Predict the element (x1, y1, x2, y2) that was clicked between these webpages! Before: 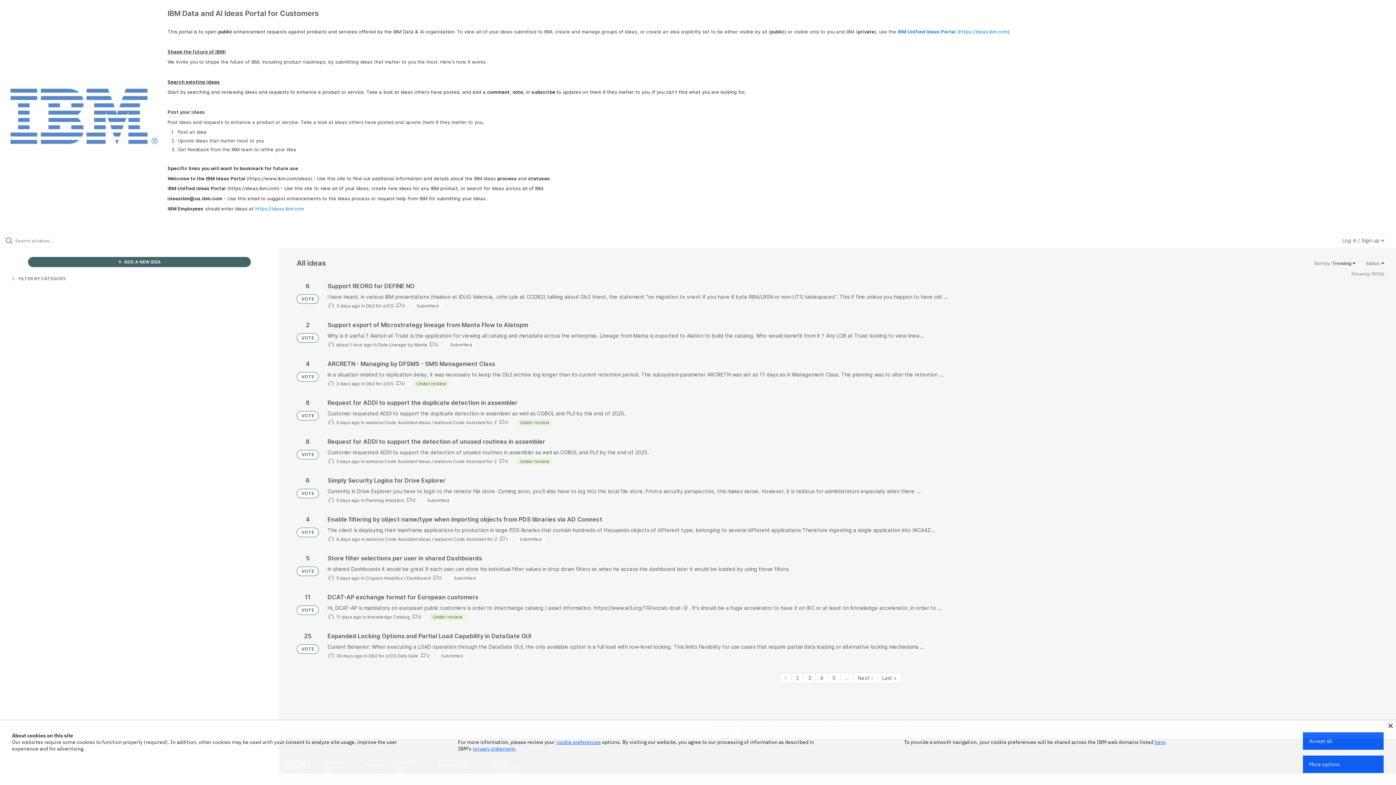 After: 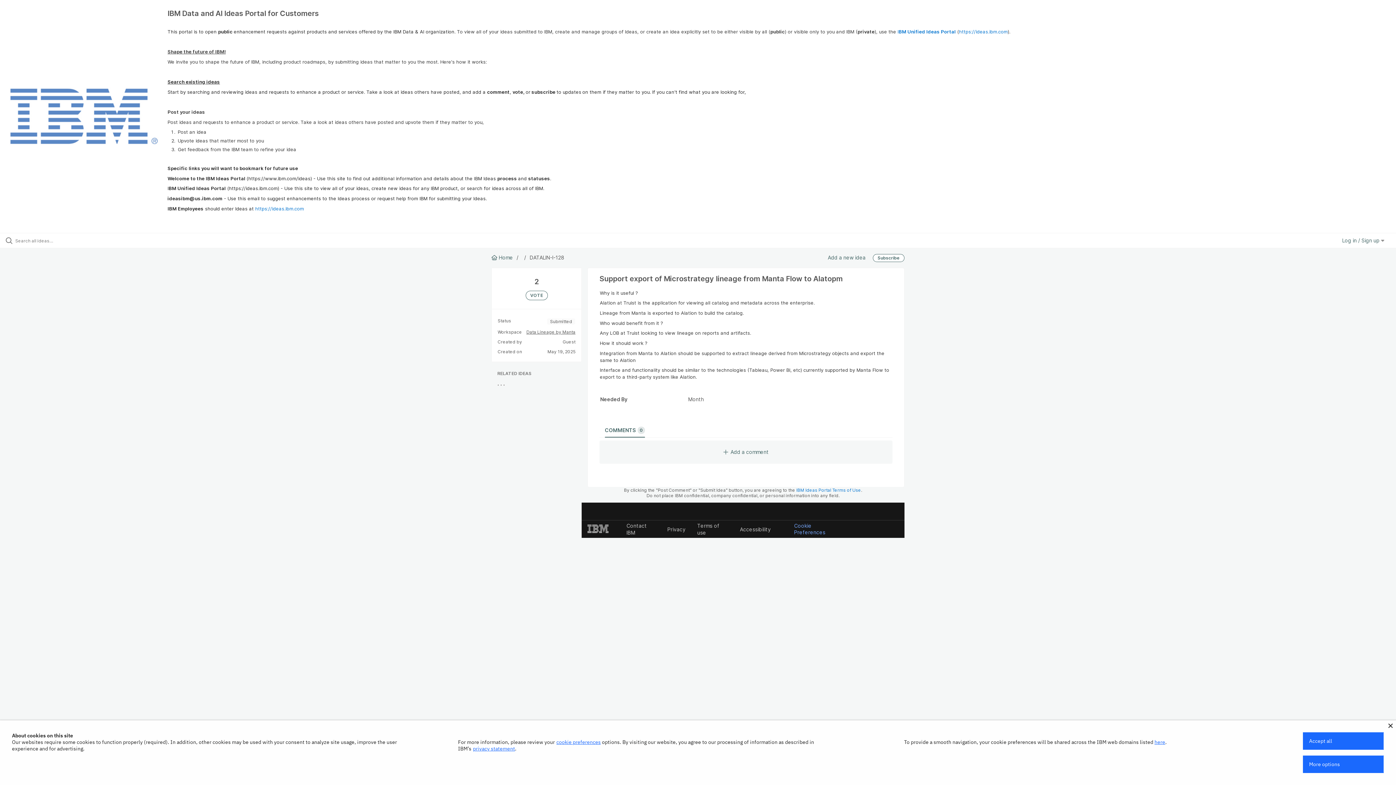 Action: bbox: (327, 321, 1384, 348)